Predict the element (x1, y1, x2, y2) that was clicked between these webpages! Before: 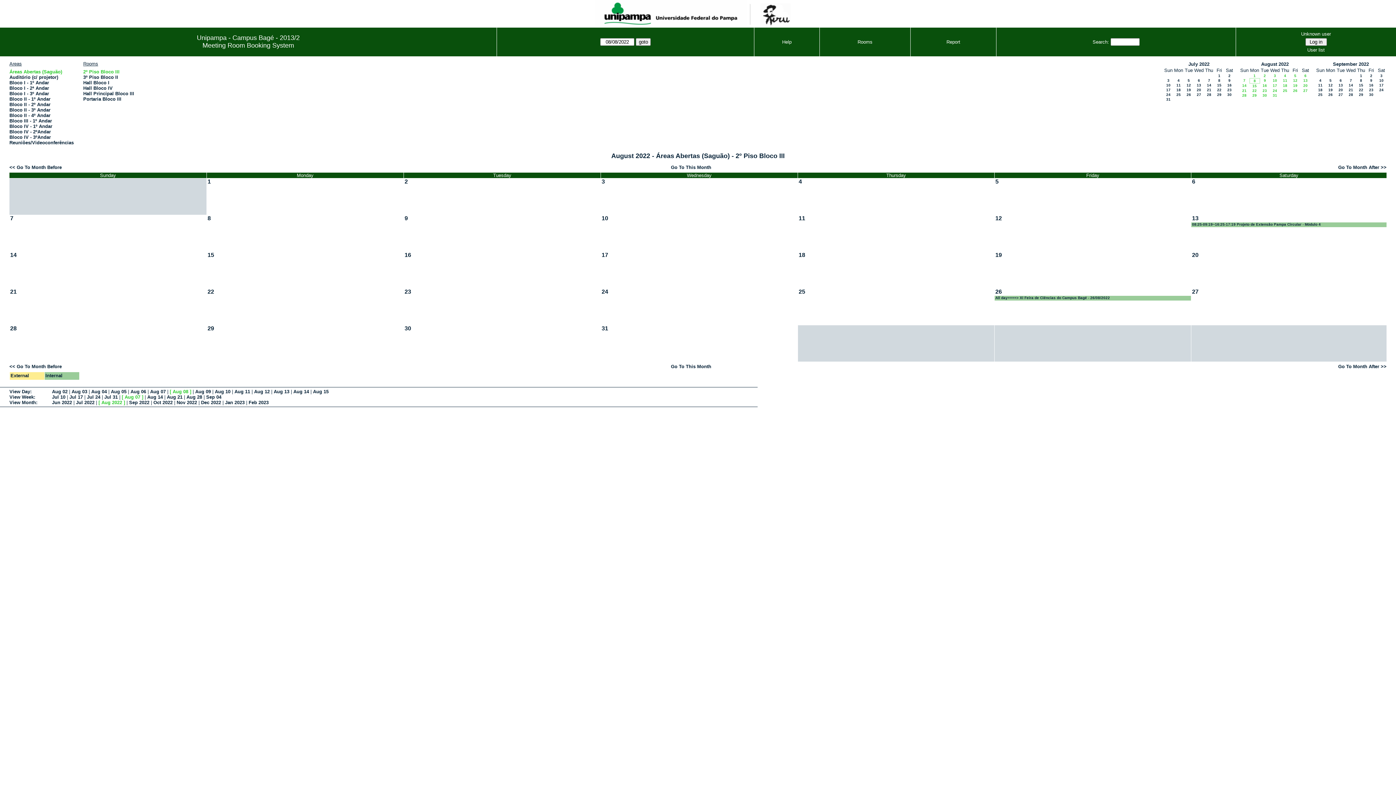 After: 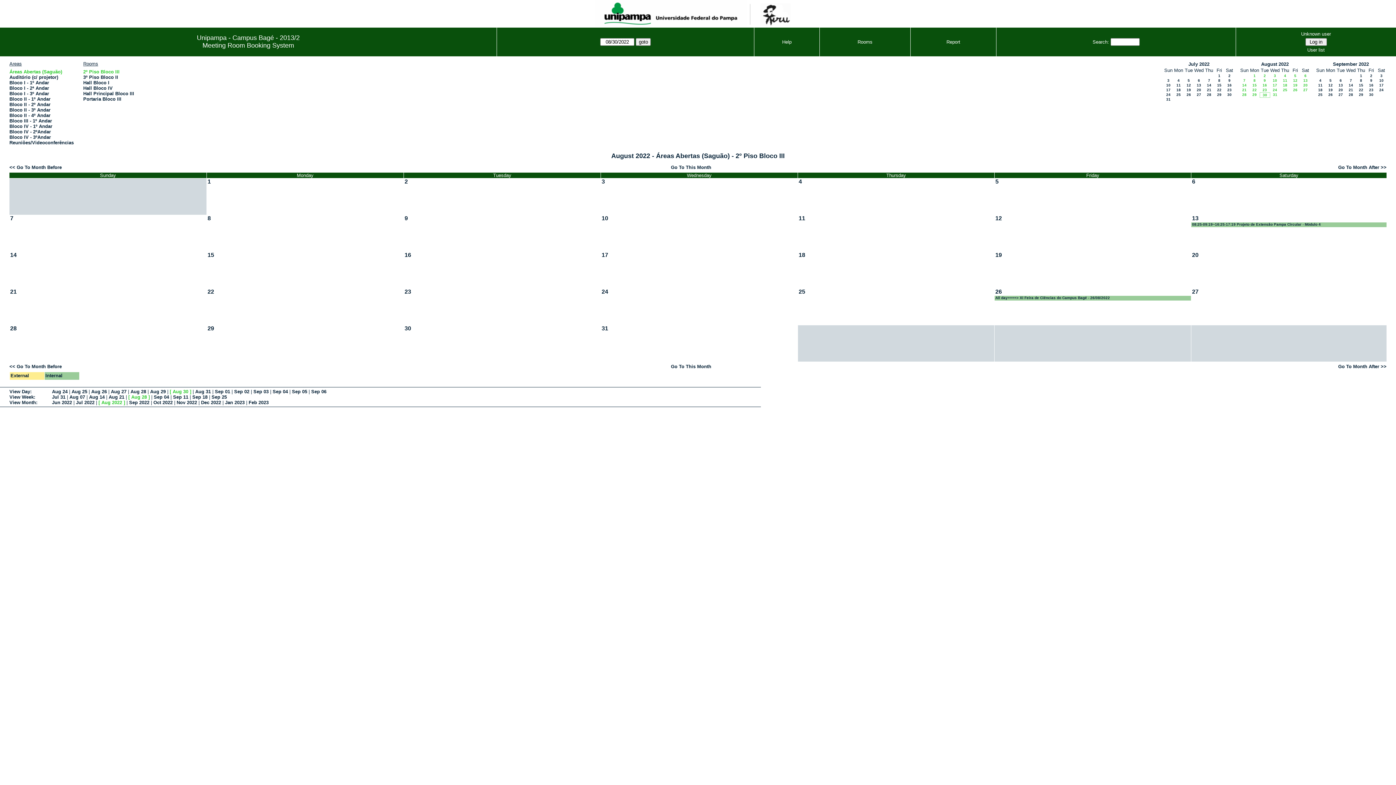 Action: label: 30 bbox: (1262, 93, 1267, 97)